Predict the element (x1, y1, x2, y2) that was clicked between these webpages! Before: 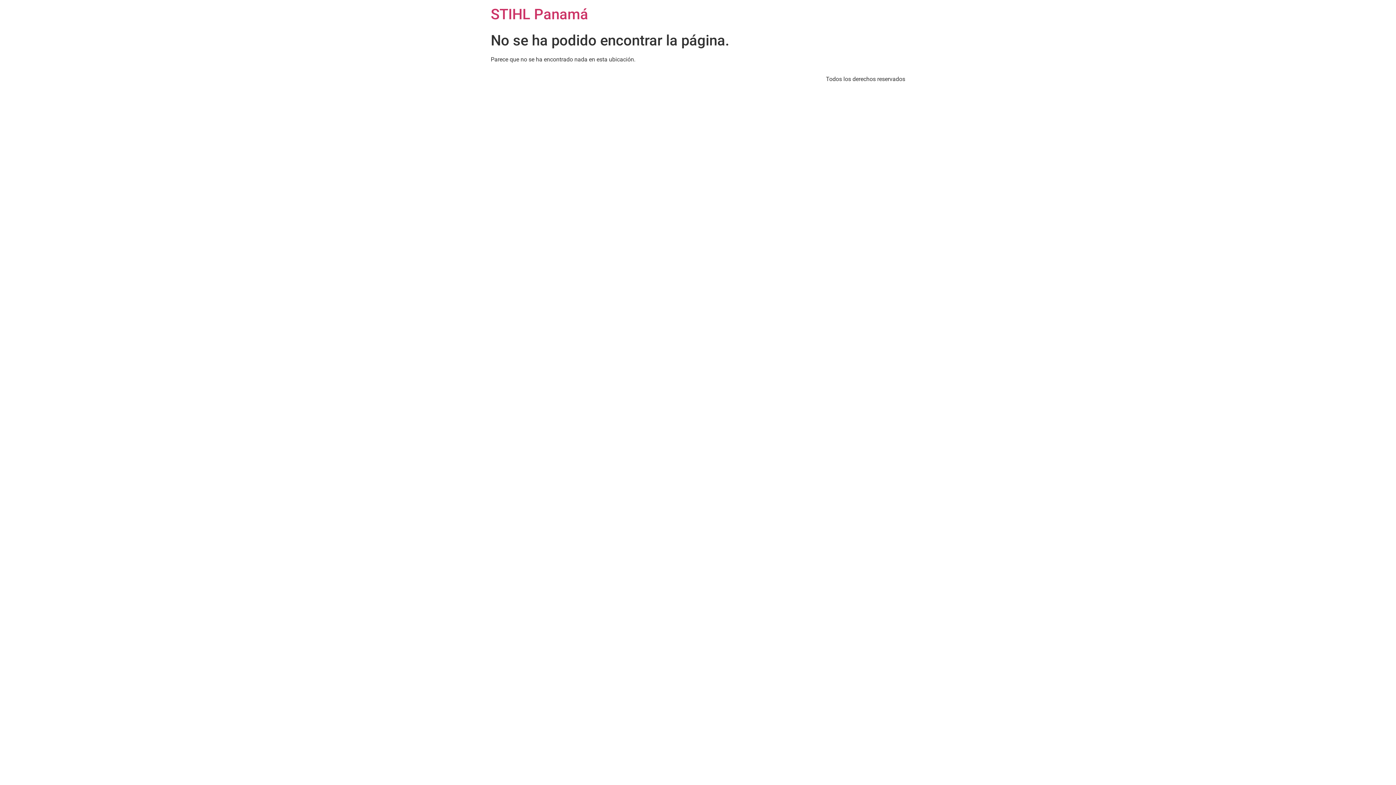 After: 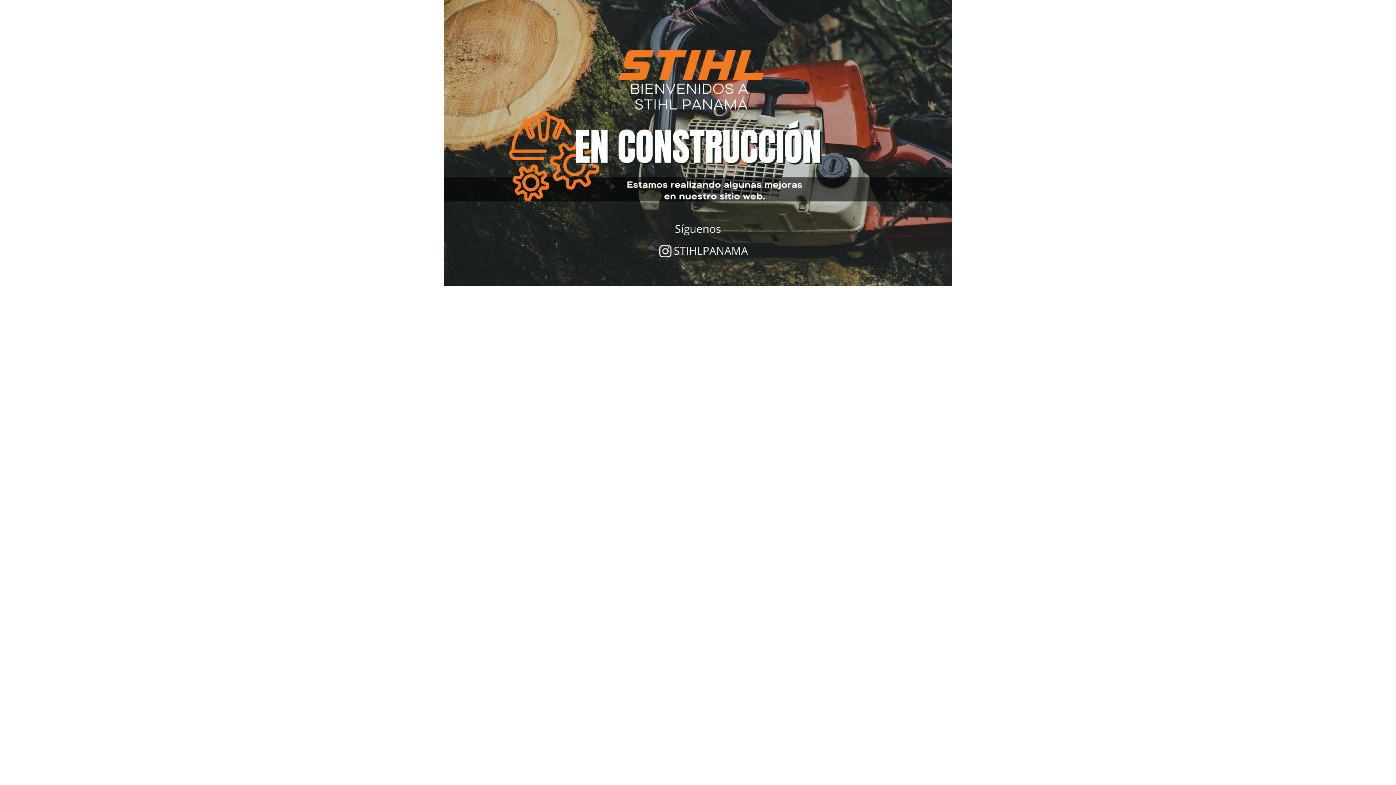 Action: bbox: (490, 5, 588, 22) label: STIHL Panamá